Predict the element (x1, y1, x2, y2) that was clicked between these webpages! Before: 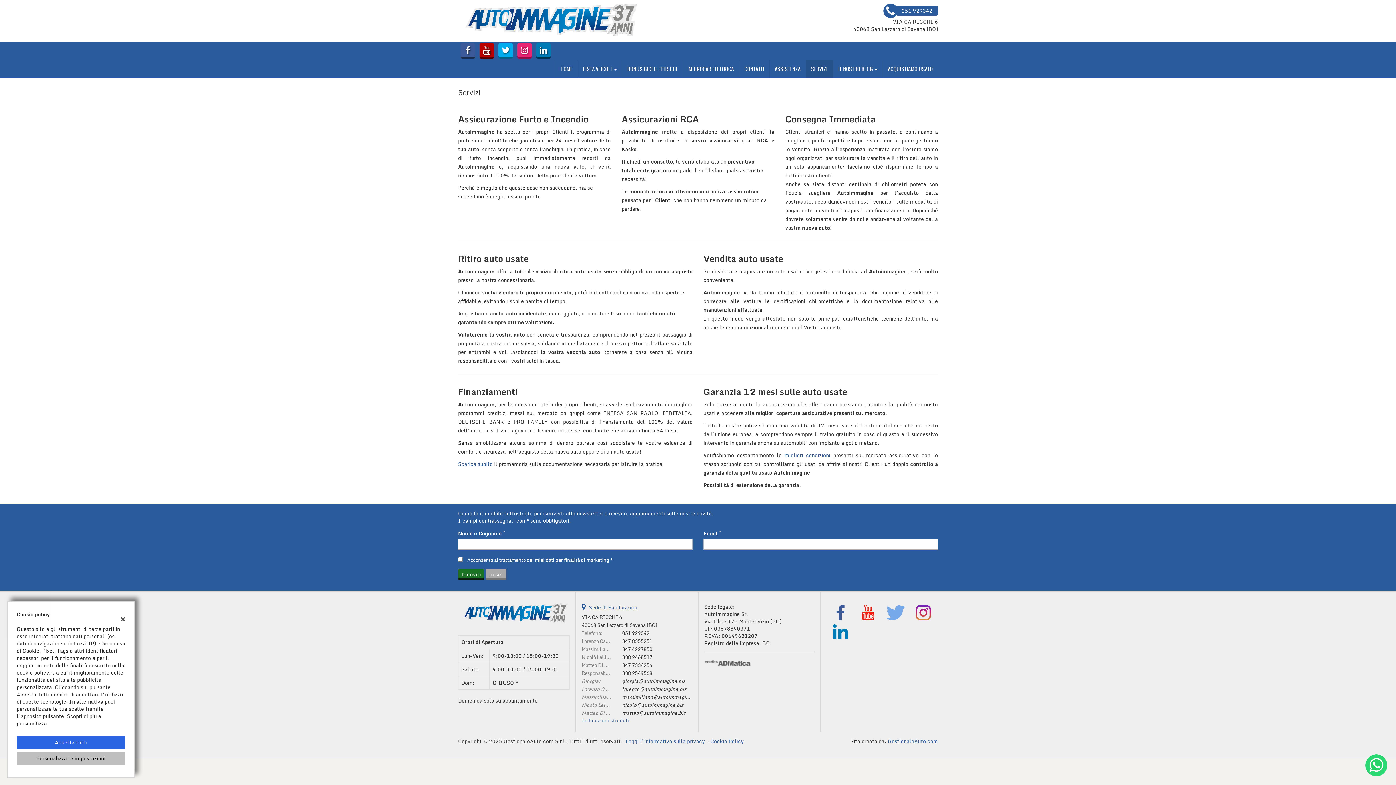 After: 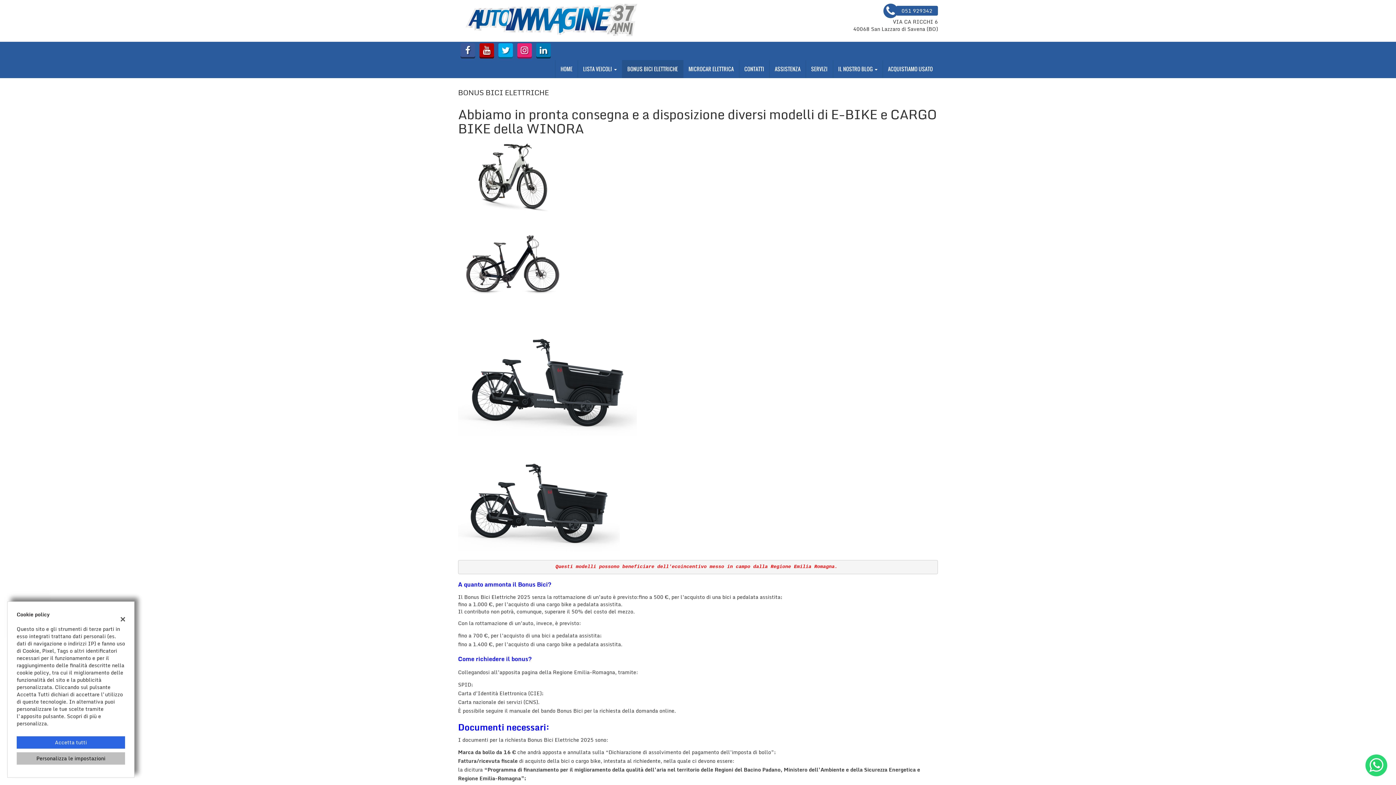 Action: label: BONUS BICI ELETTRICHE bbox: (622, 59, 683, 78)